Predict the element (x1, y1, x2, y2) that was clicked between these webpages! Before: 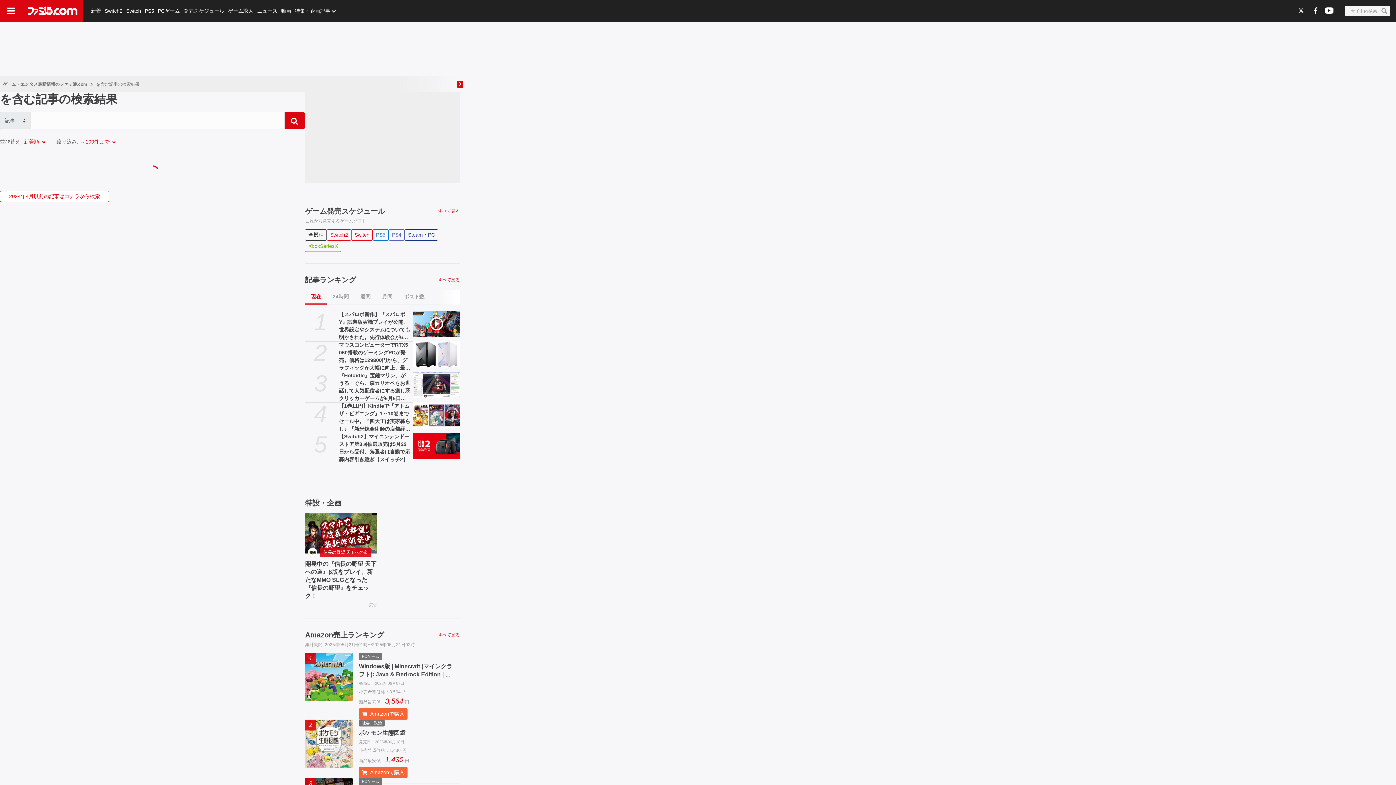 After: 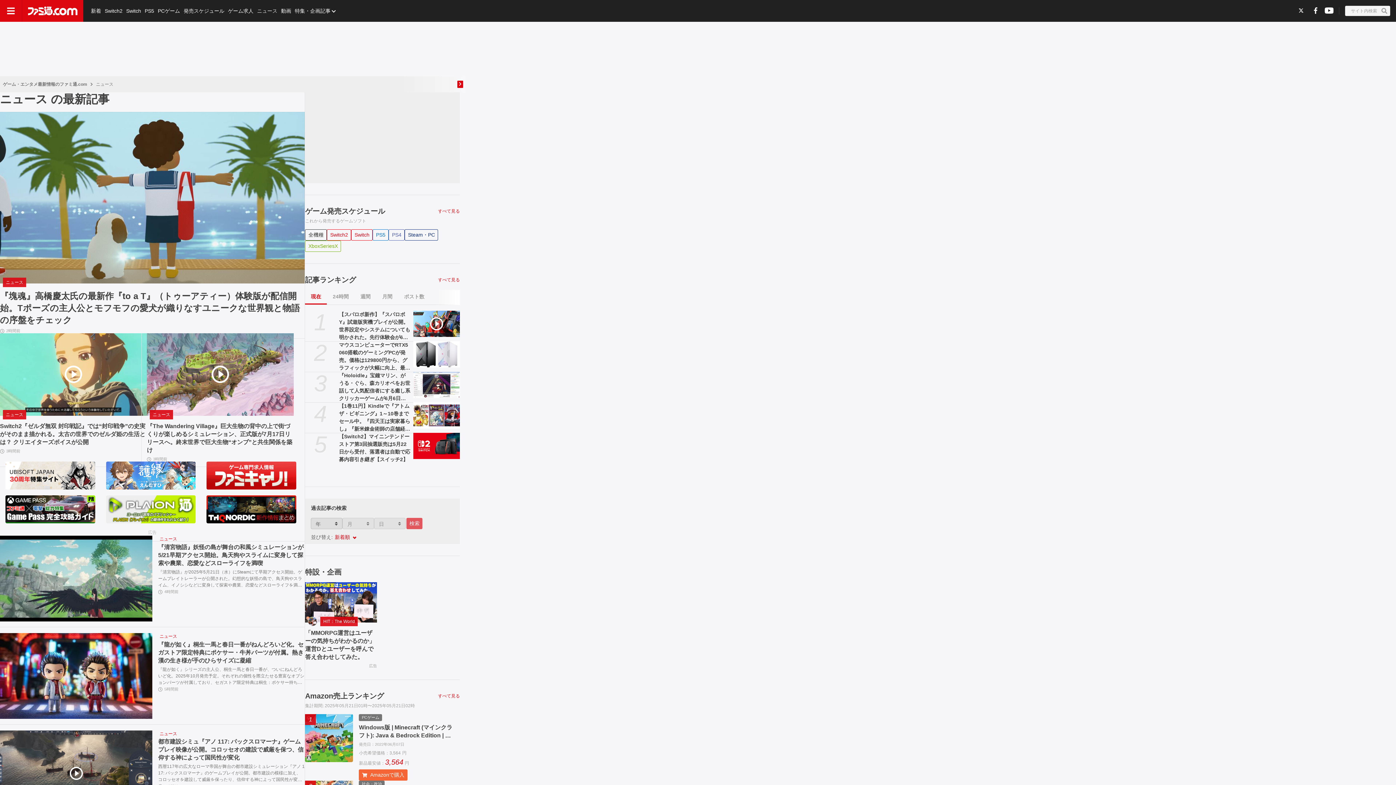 Action: label: ニュース bbox: (255, 0, 279, 21)